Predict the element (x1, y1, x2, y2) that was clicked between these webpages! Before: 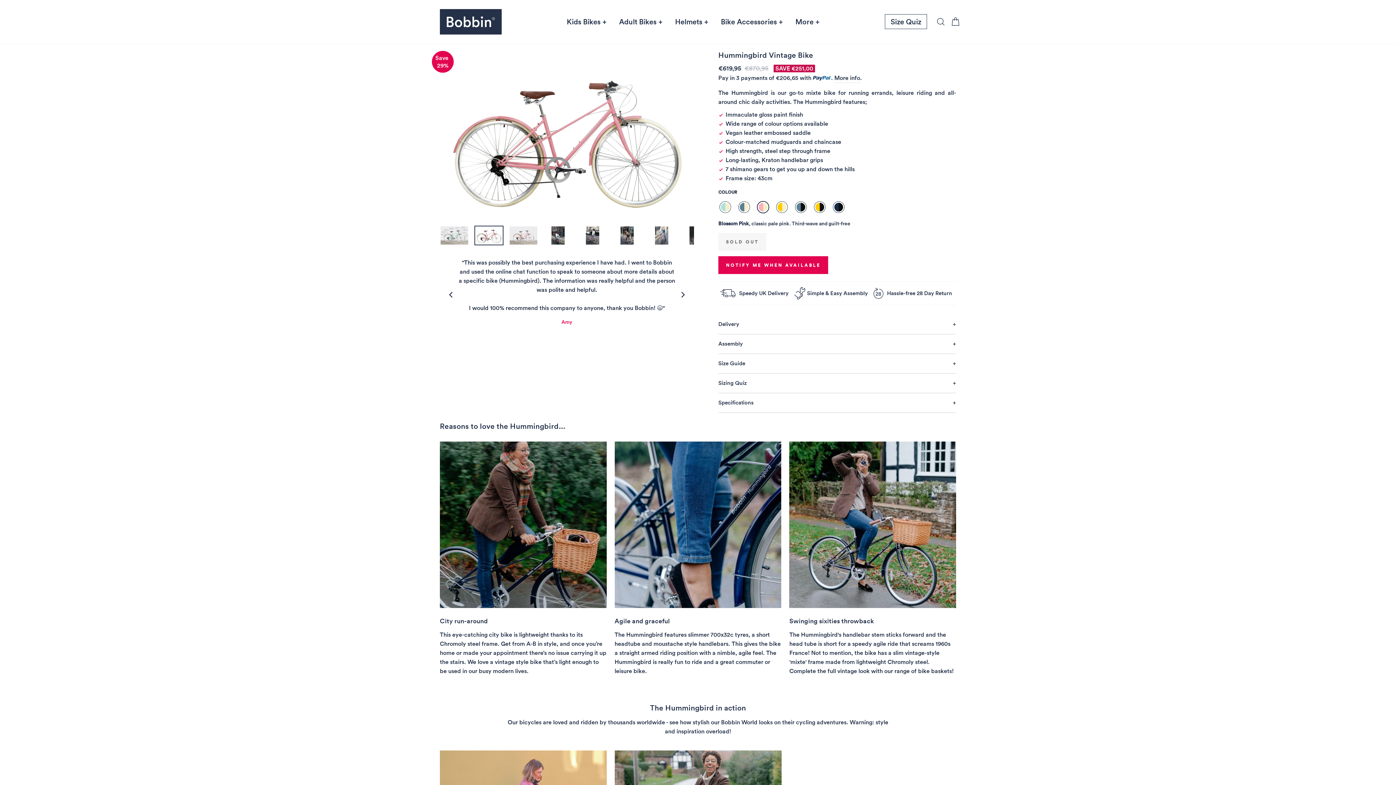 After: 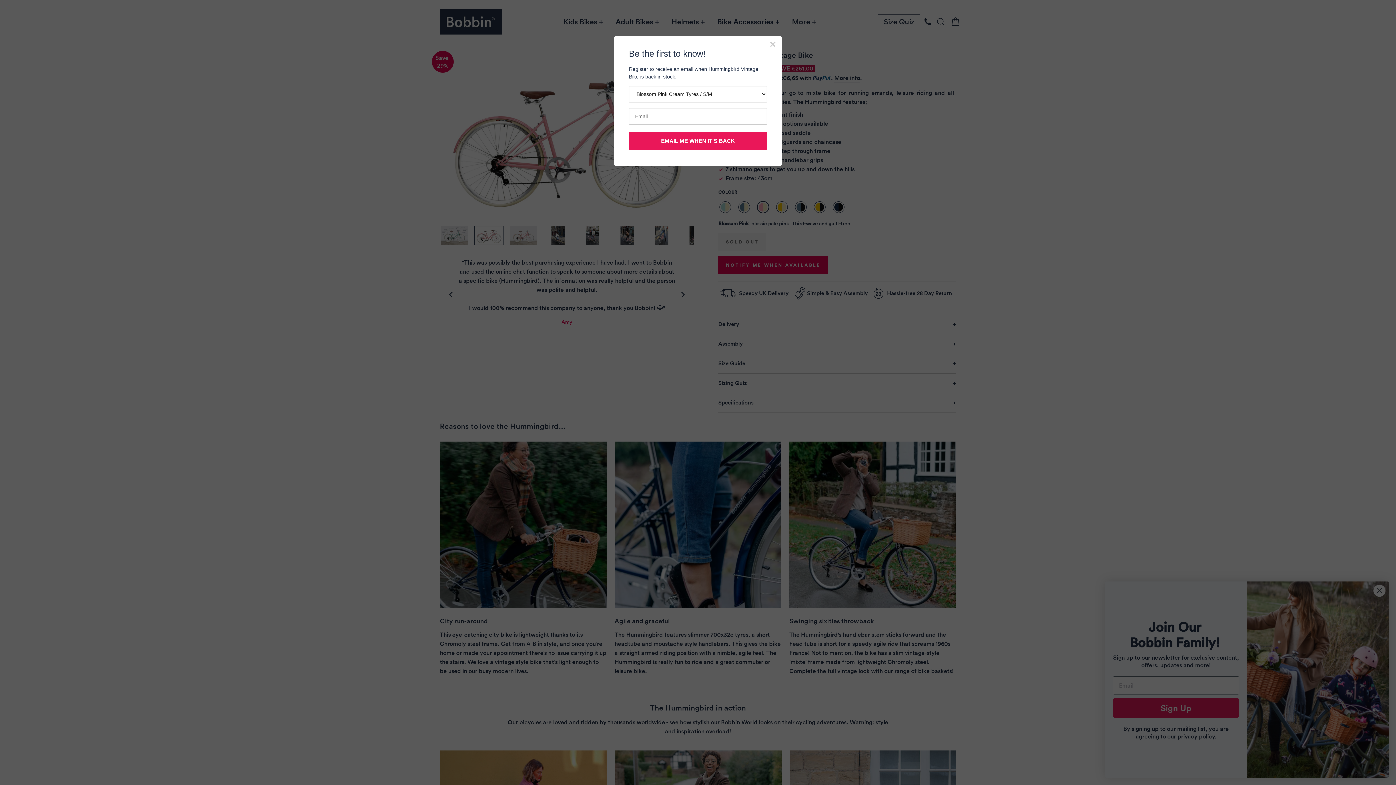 Action: label: NOTIFY ME WHEN AVAILABLE bbox: (718, 256, 828, 274)